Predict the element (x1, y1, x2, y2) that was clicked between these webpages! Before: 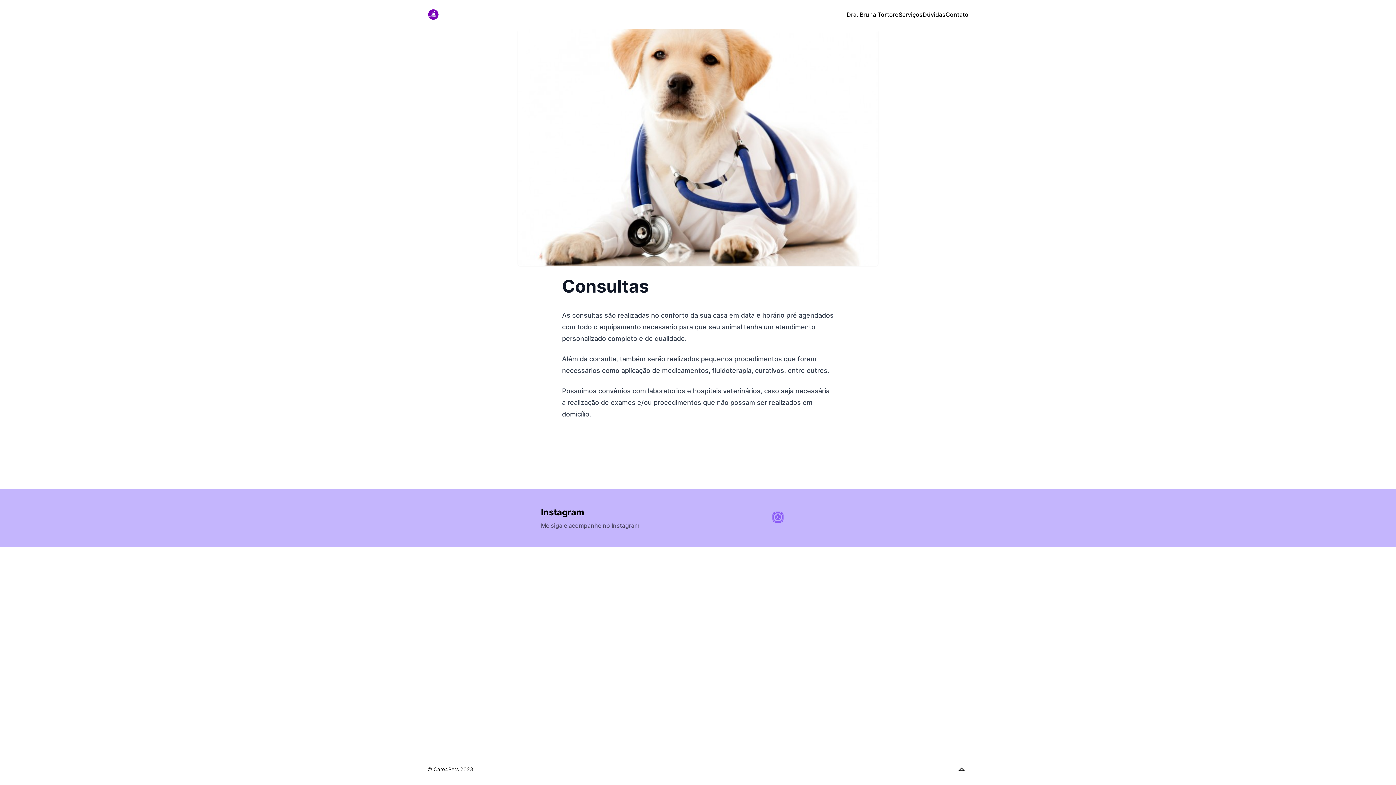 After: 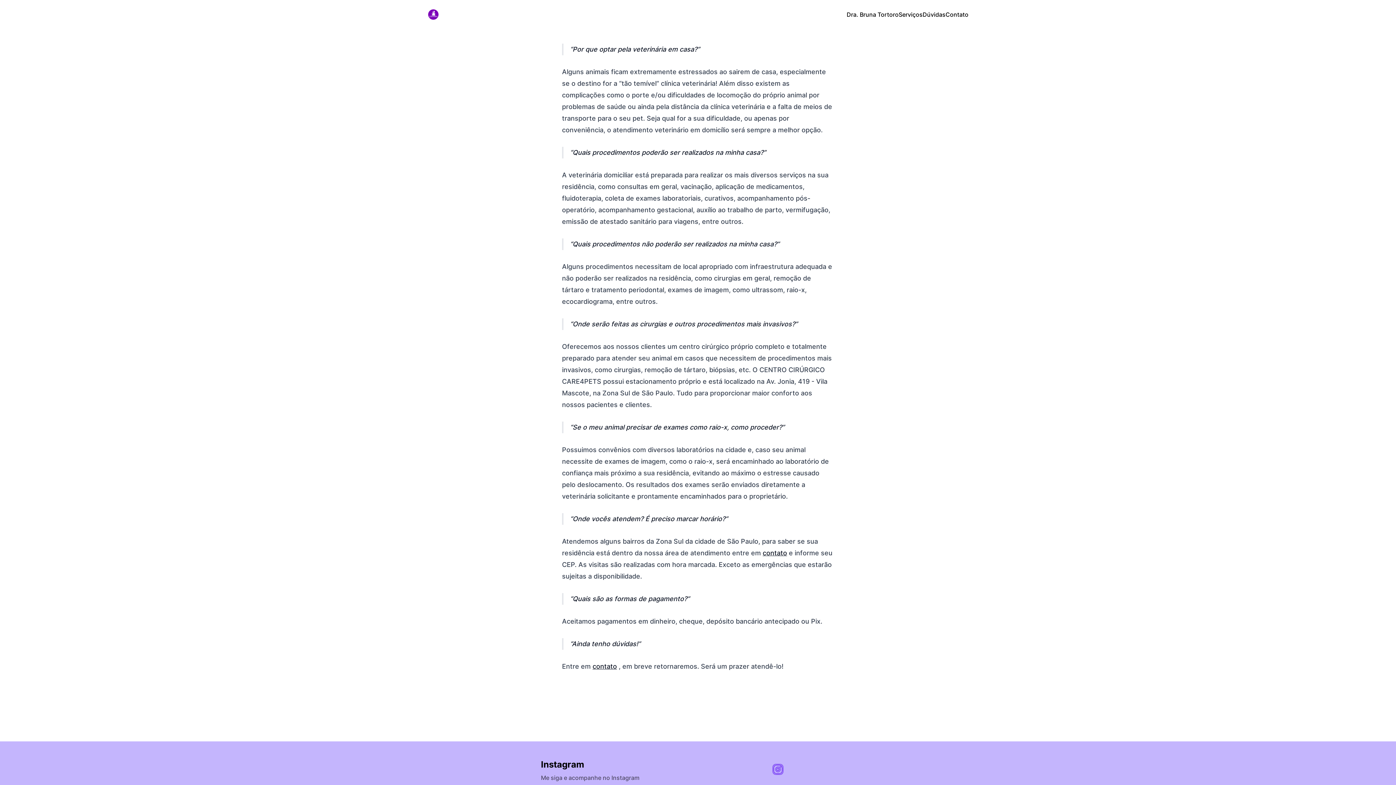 Action: label: Dúvidas bbox: (922, 10, 945, 18)